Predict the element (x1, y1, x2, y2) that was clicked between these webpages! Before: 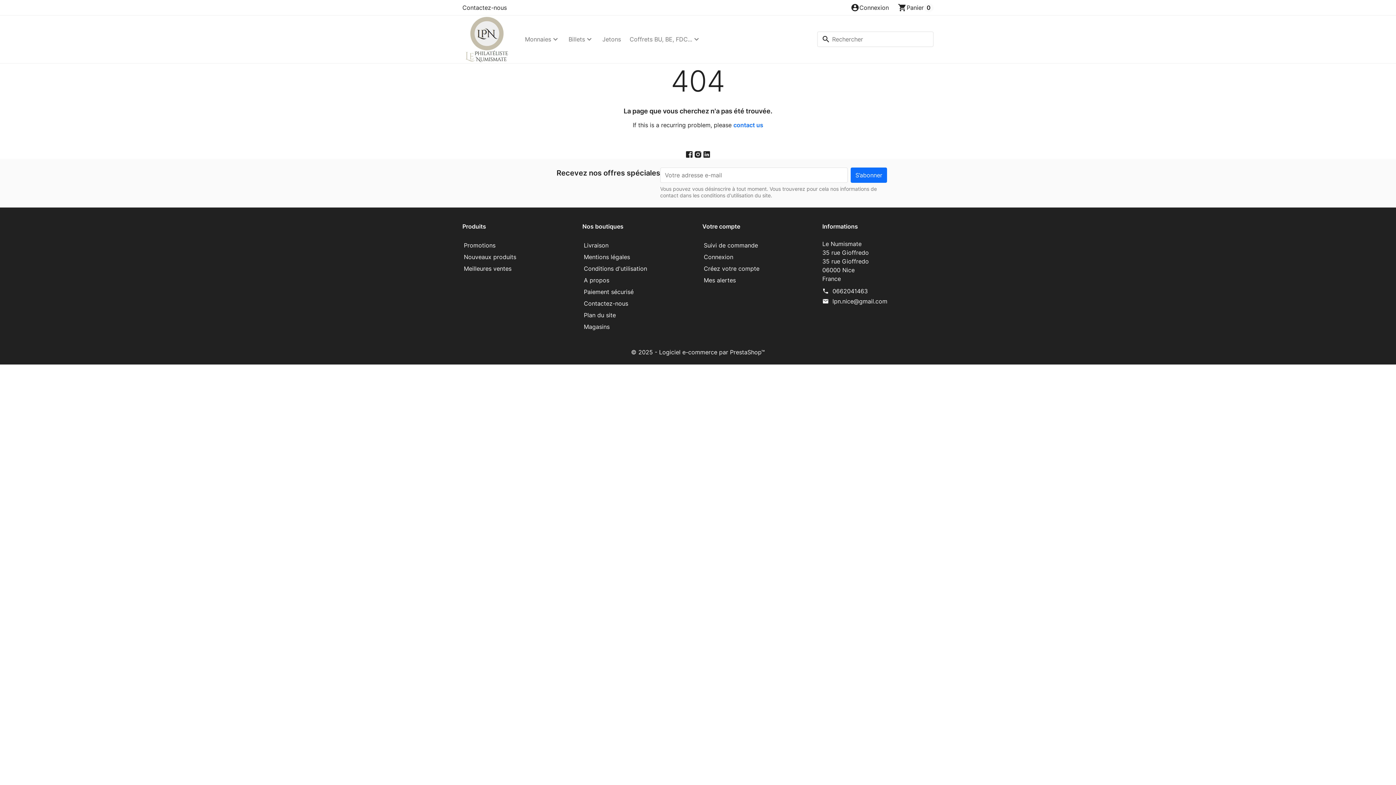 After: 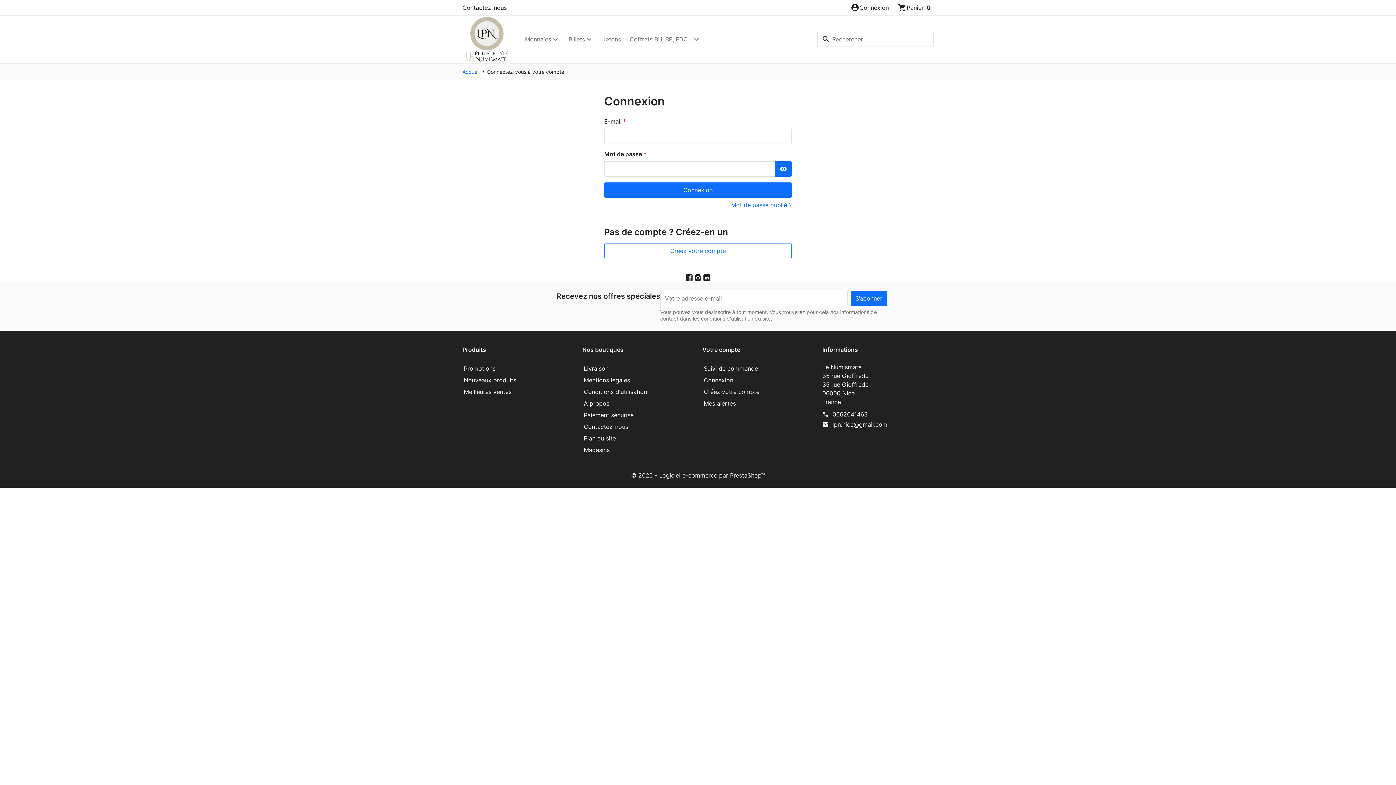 Action: label: Mes alertes bbox: (703, 275, 813, 285)